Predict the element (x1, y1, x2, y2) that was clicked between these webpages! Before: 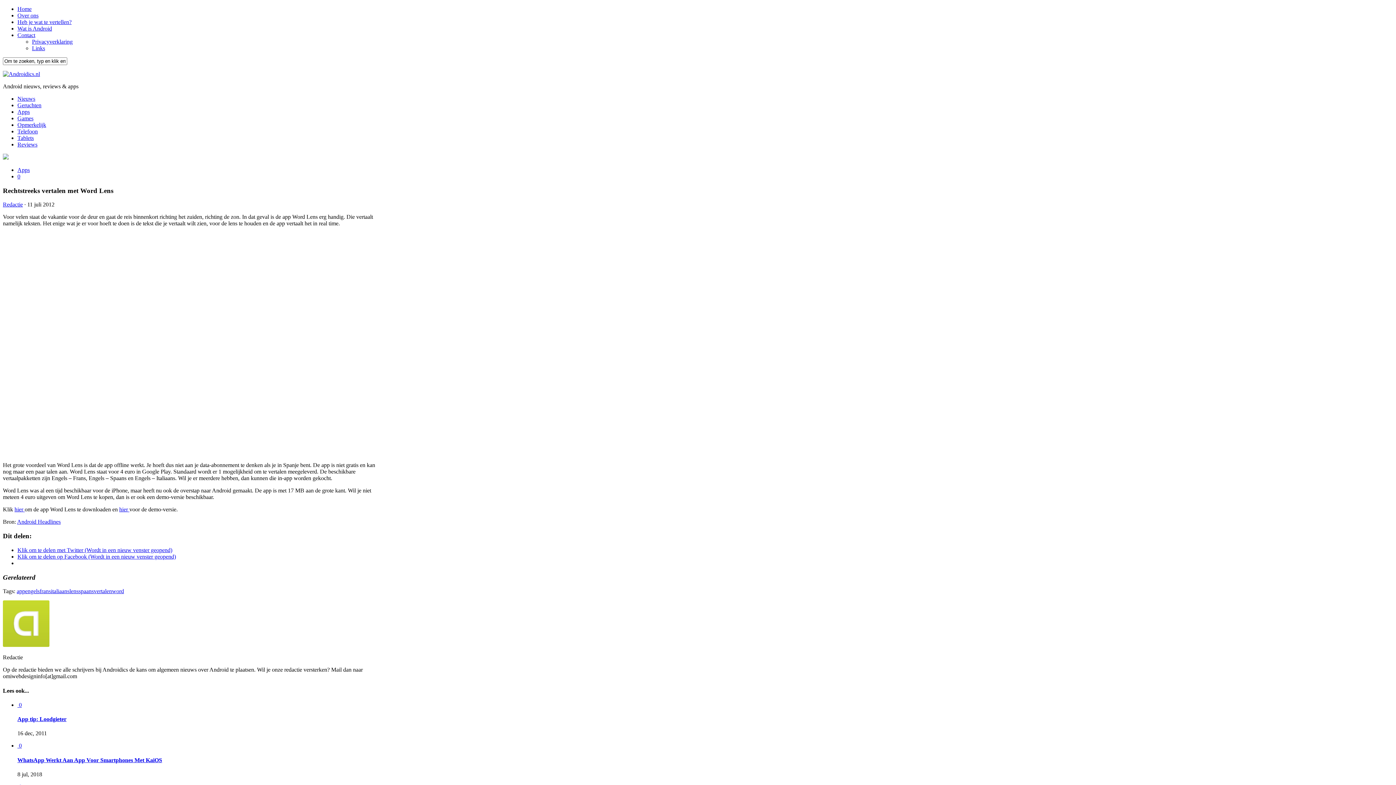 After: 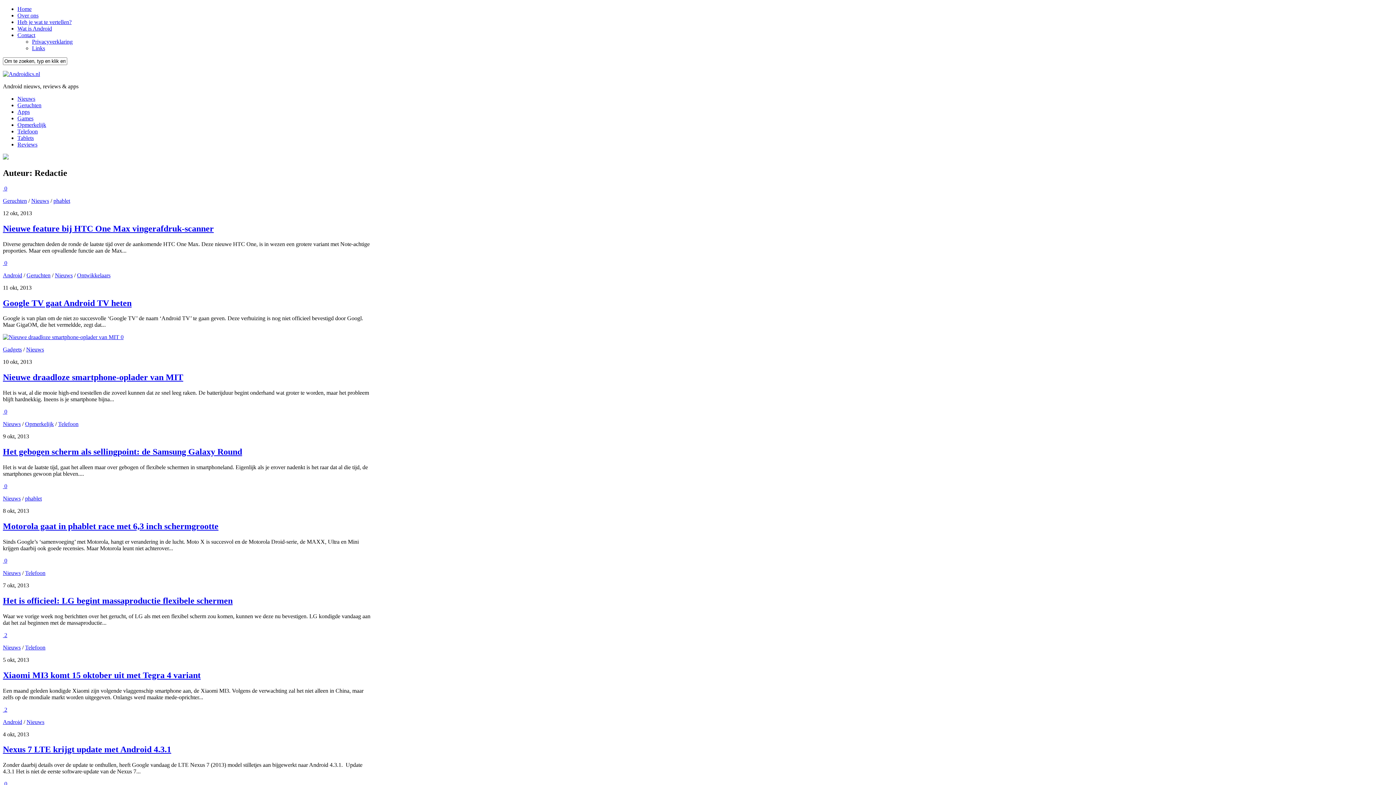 Action: bbox: (2, 201, 22, 207) label: Redactie